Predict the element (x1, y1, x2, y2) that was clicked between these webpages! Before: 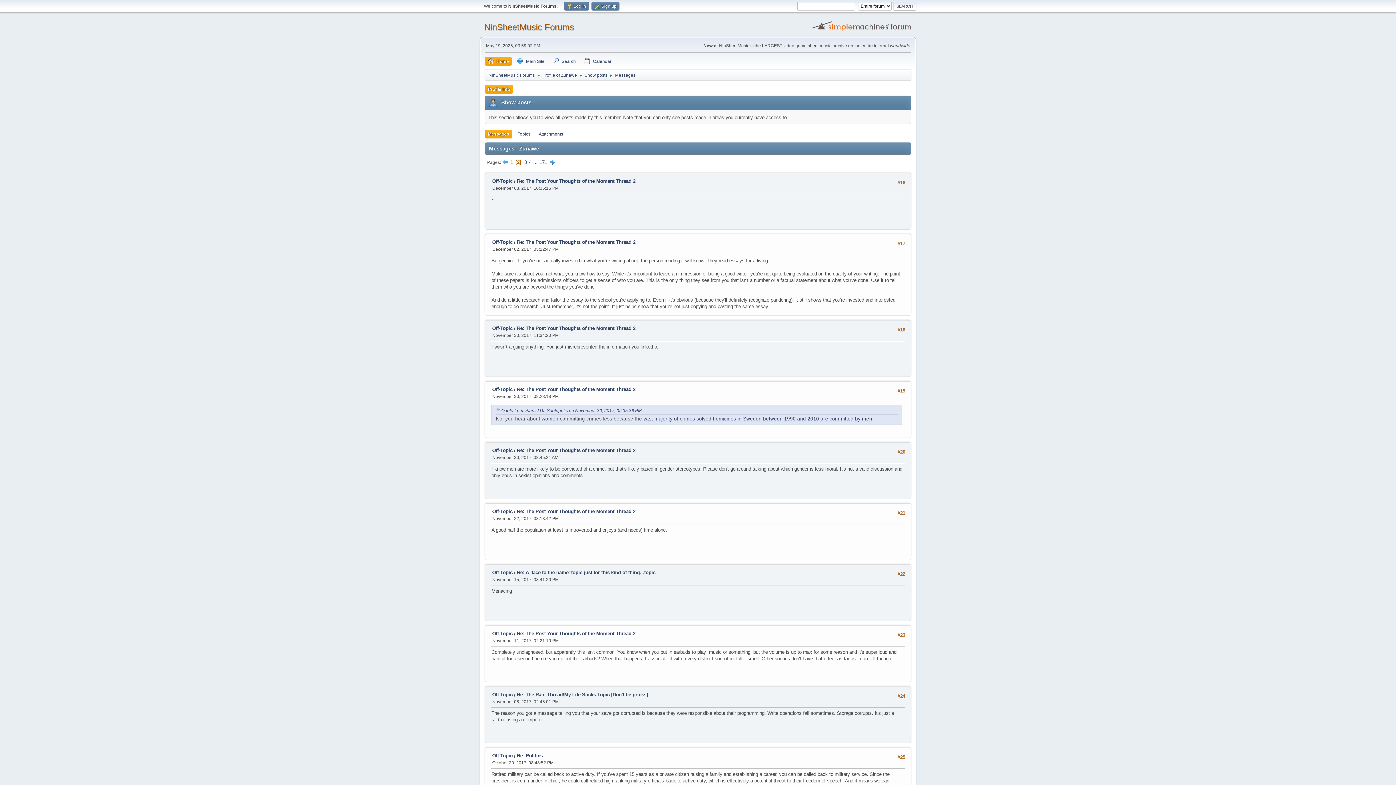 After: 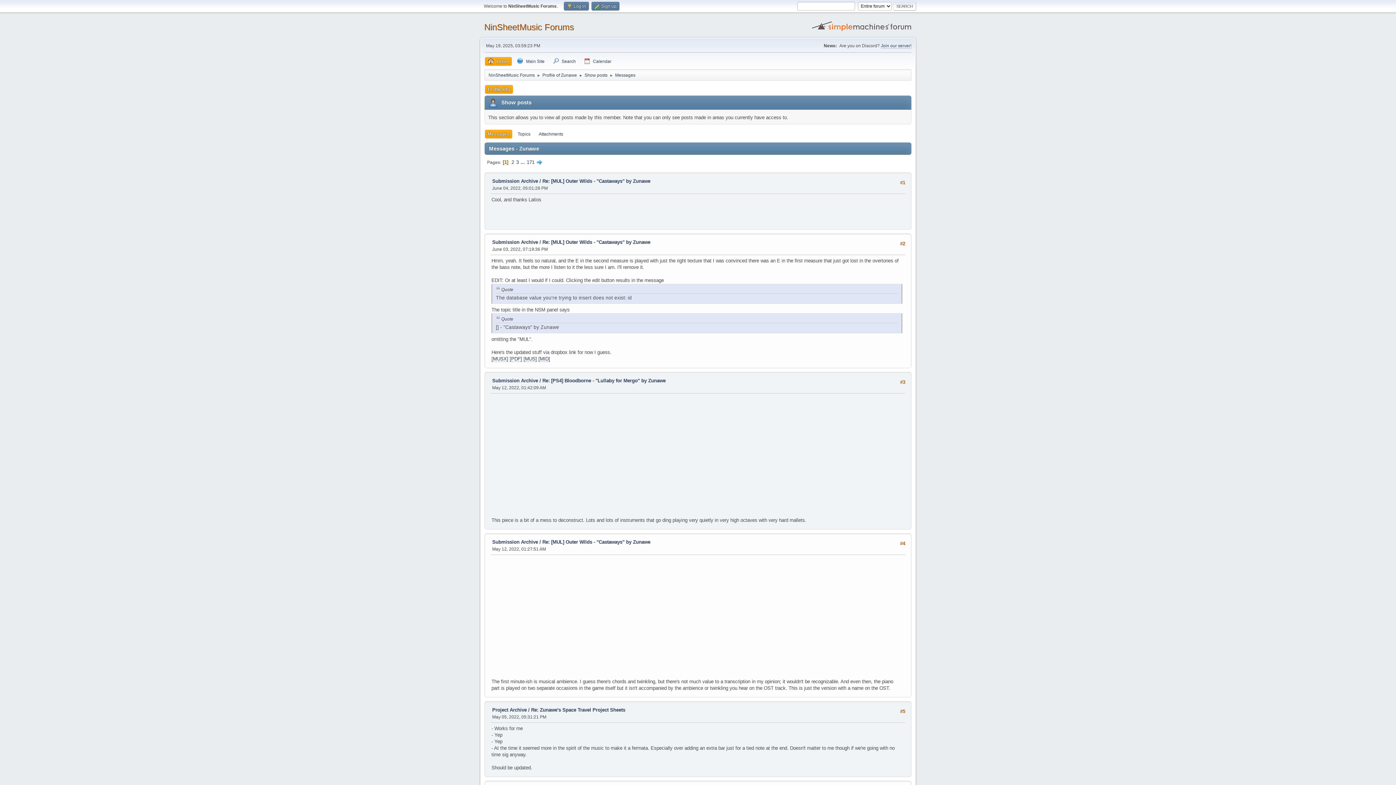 Action: bbox: (584, 68, 607, 79) label: Show posts